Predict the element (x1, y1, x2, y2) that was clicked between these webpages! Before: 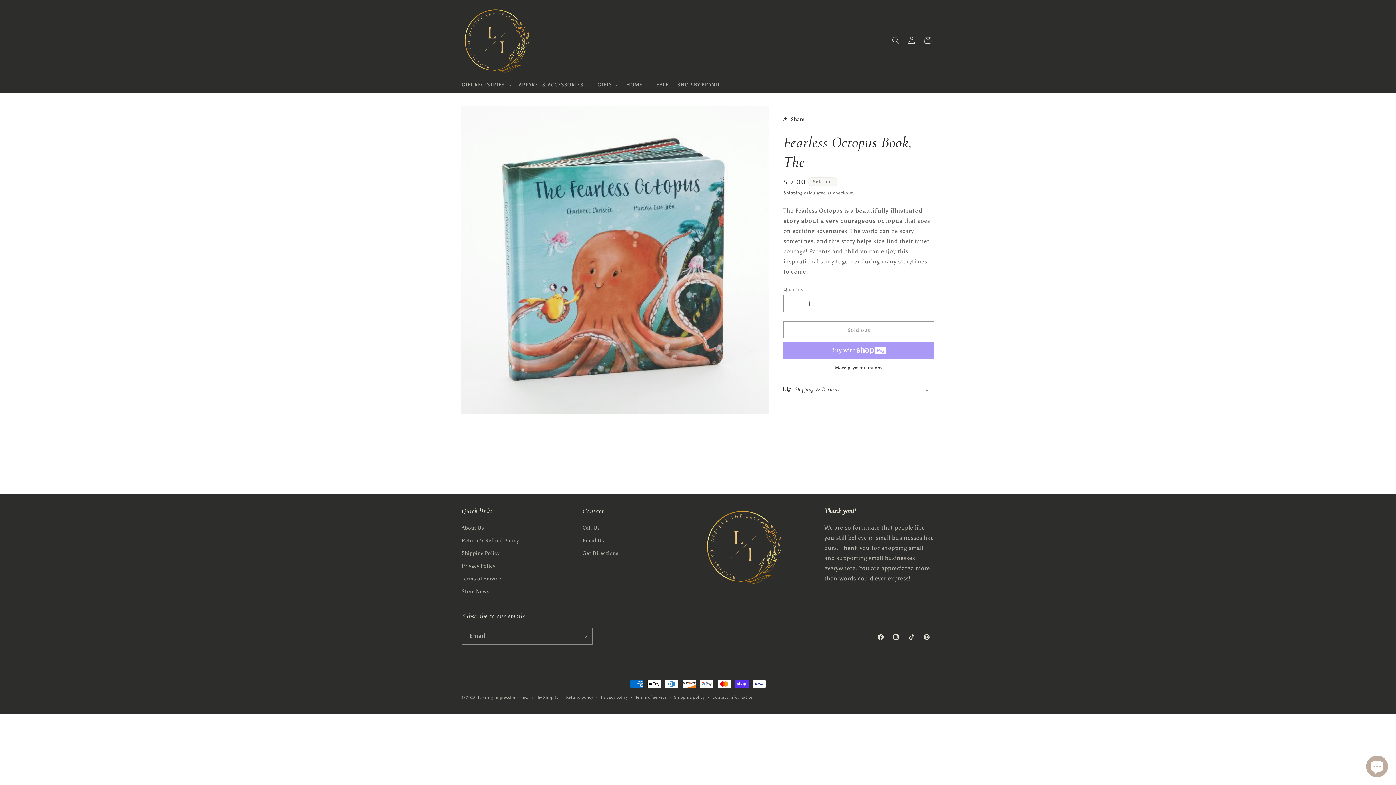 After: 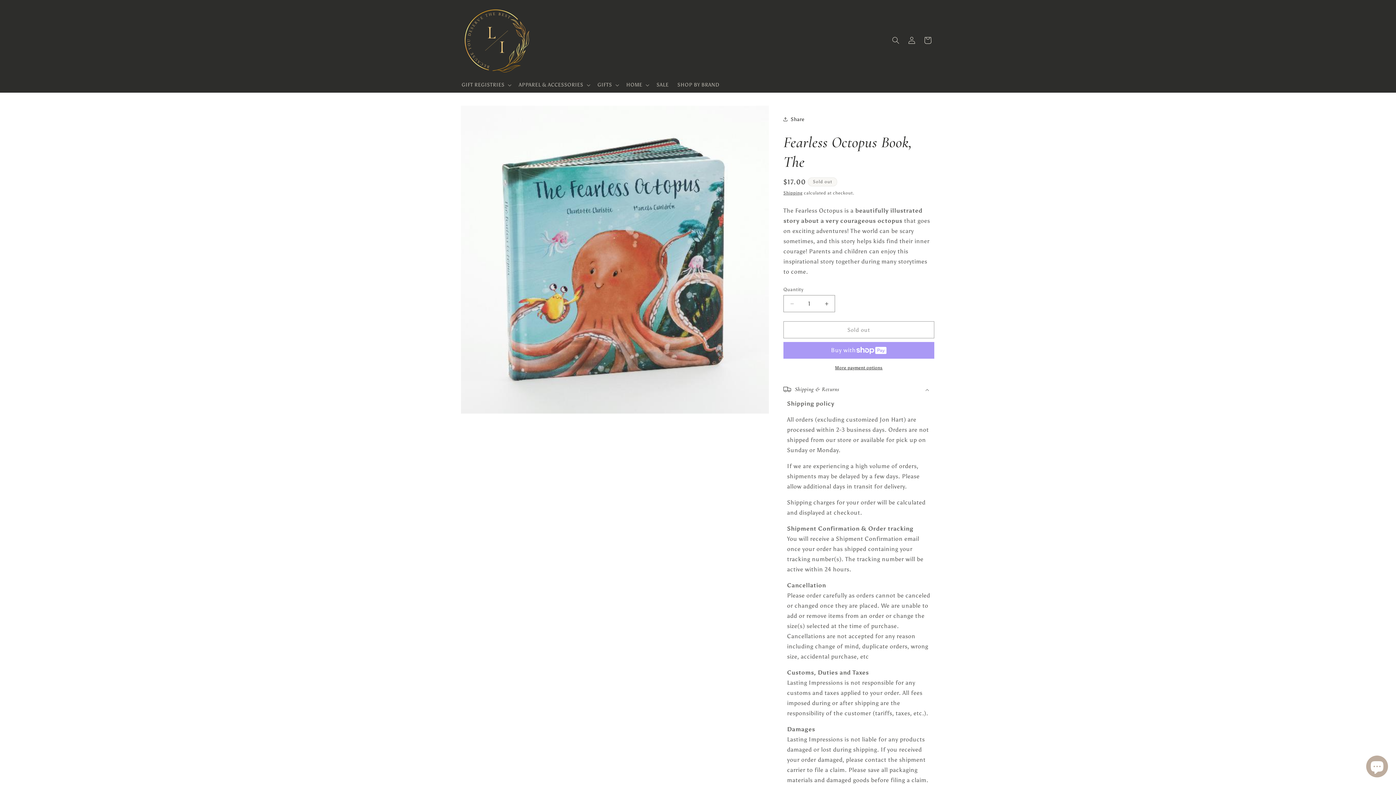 Action: bbox: (783, 380, 934, 398) label: Shipping & Returns